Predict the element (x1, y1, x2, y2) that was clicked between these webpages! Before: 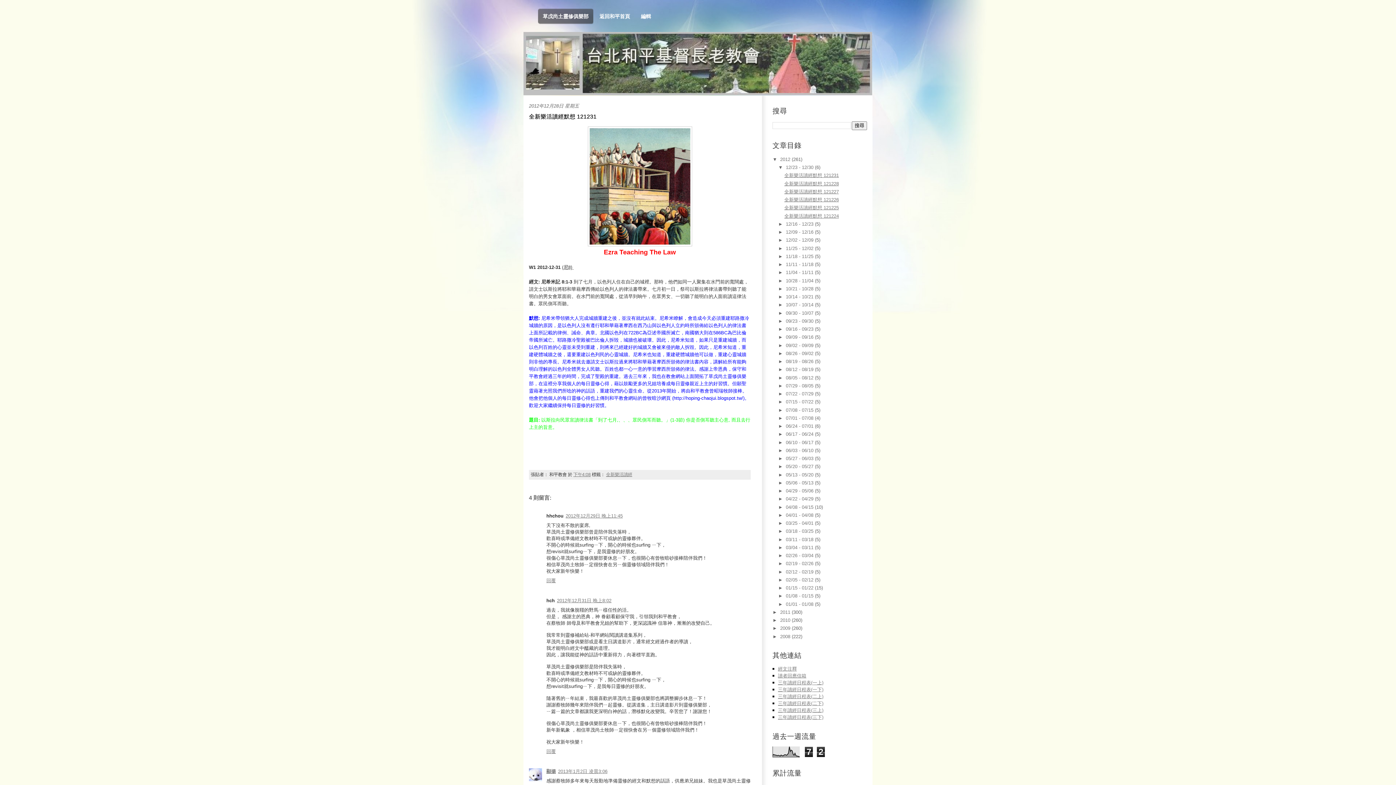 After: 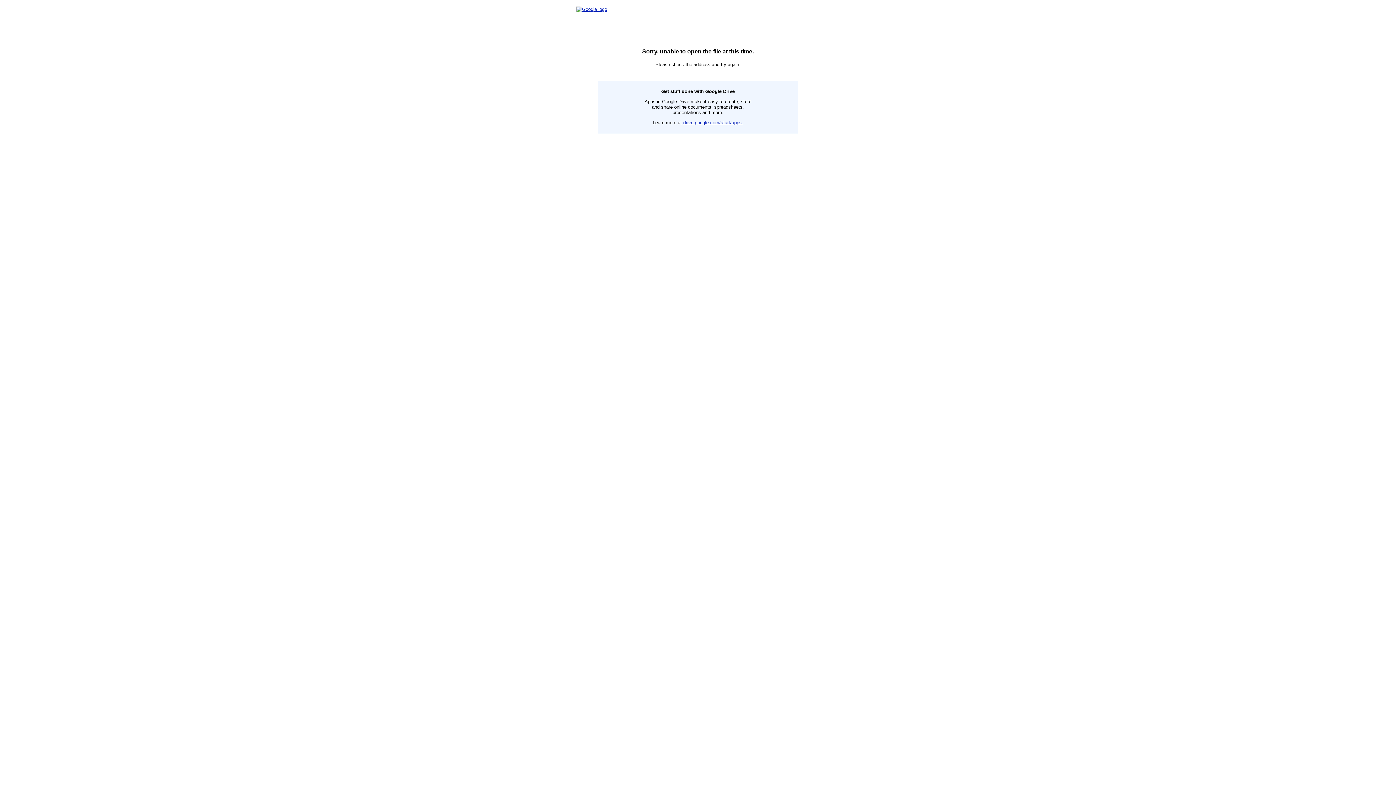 Action: label: 三年讀經日程表(一上) bbox: (778, 680, 823, 685)